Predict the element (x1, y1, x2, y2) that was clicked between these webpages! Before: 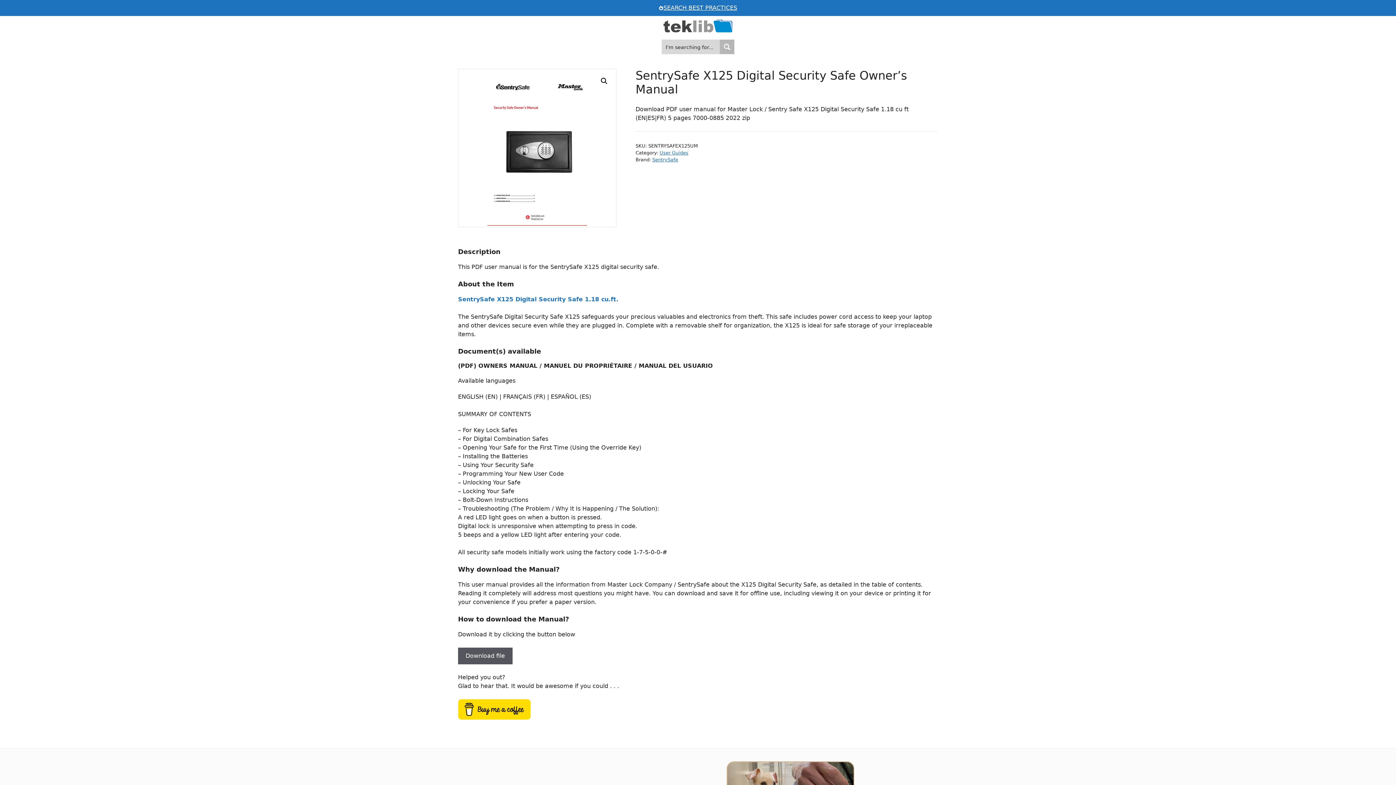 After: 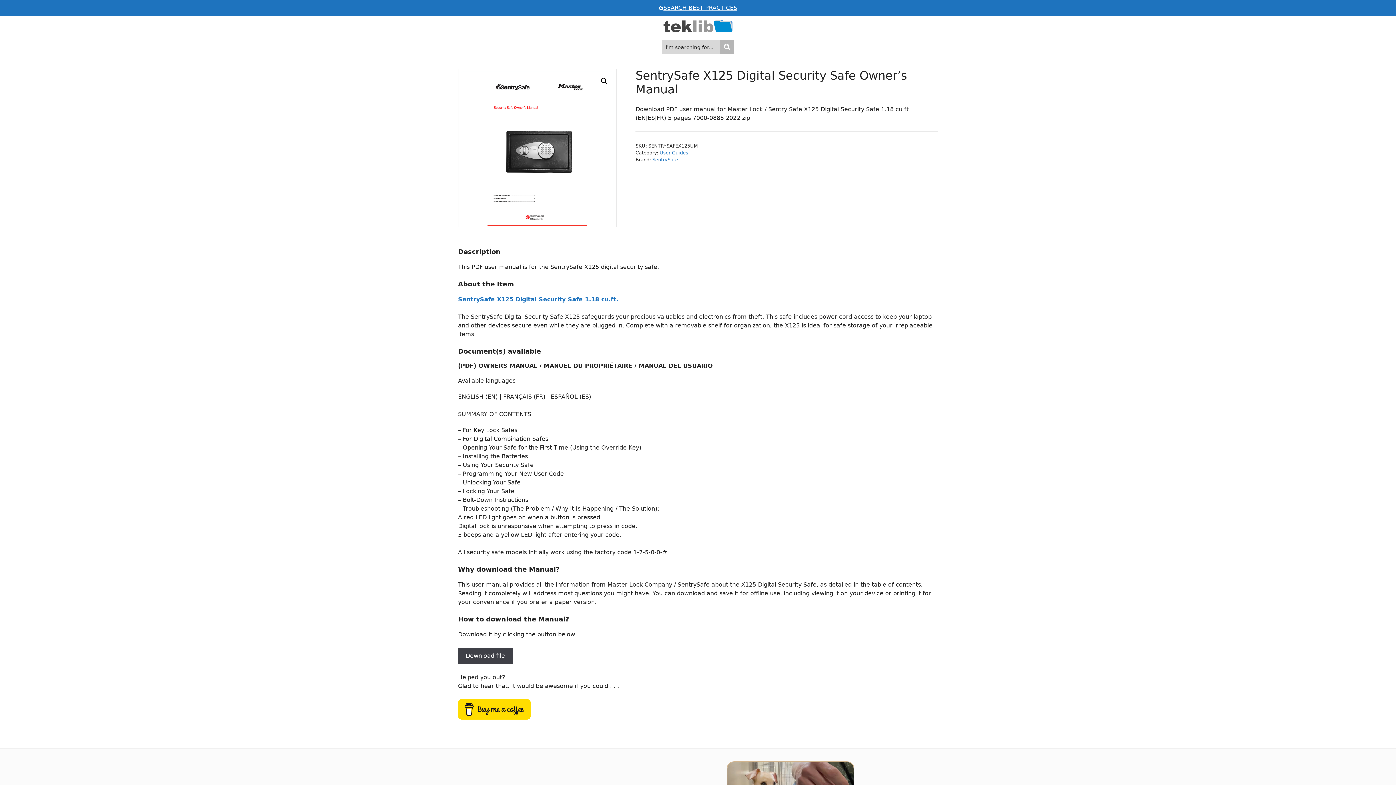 Action: label: Download file bbox: (458, 648, 512, 664)